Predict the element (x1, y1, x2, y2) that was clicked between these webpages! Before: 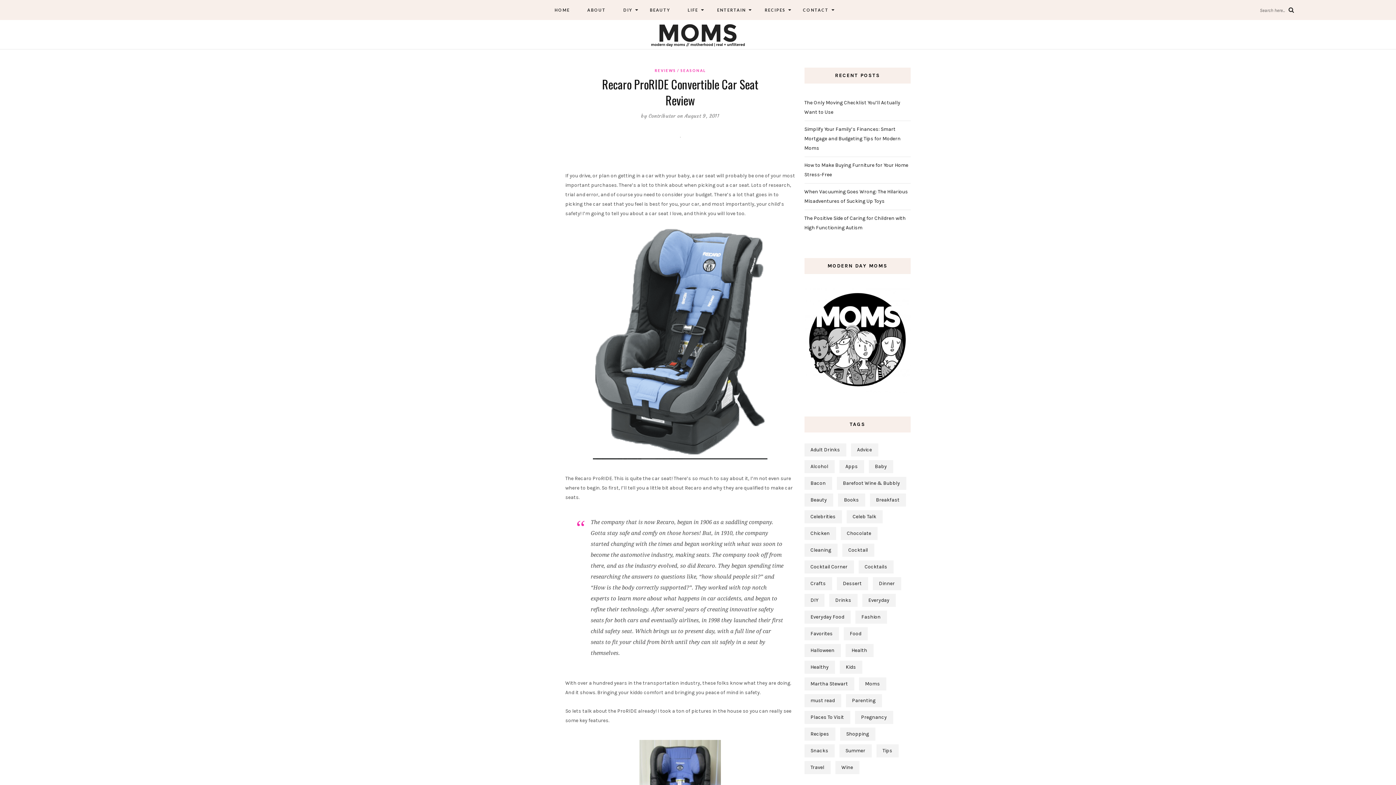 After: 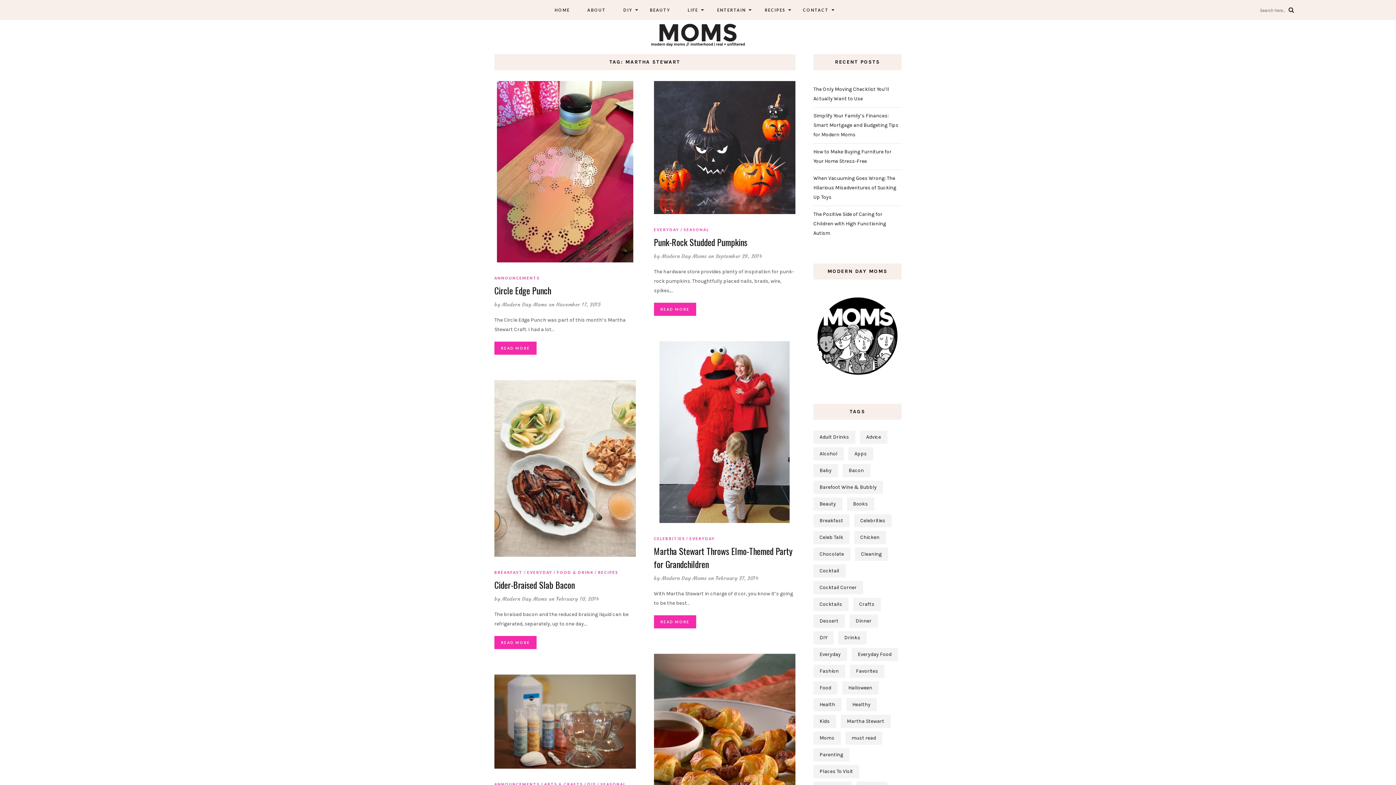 Action: label: Martha Stewart (37 items) bbox: (804, 677, 854, 691)